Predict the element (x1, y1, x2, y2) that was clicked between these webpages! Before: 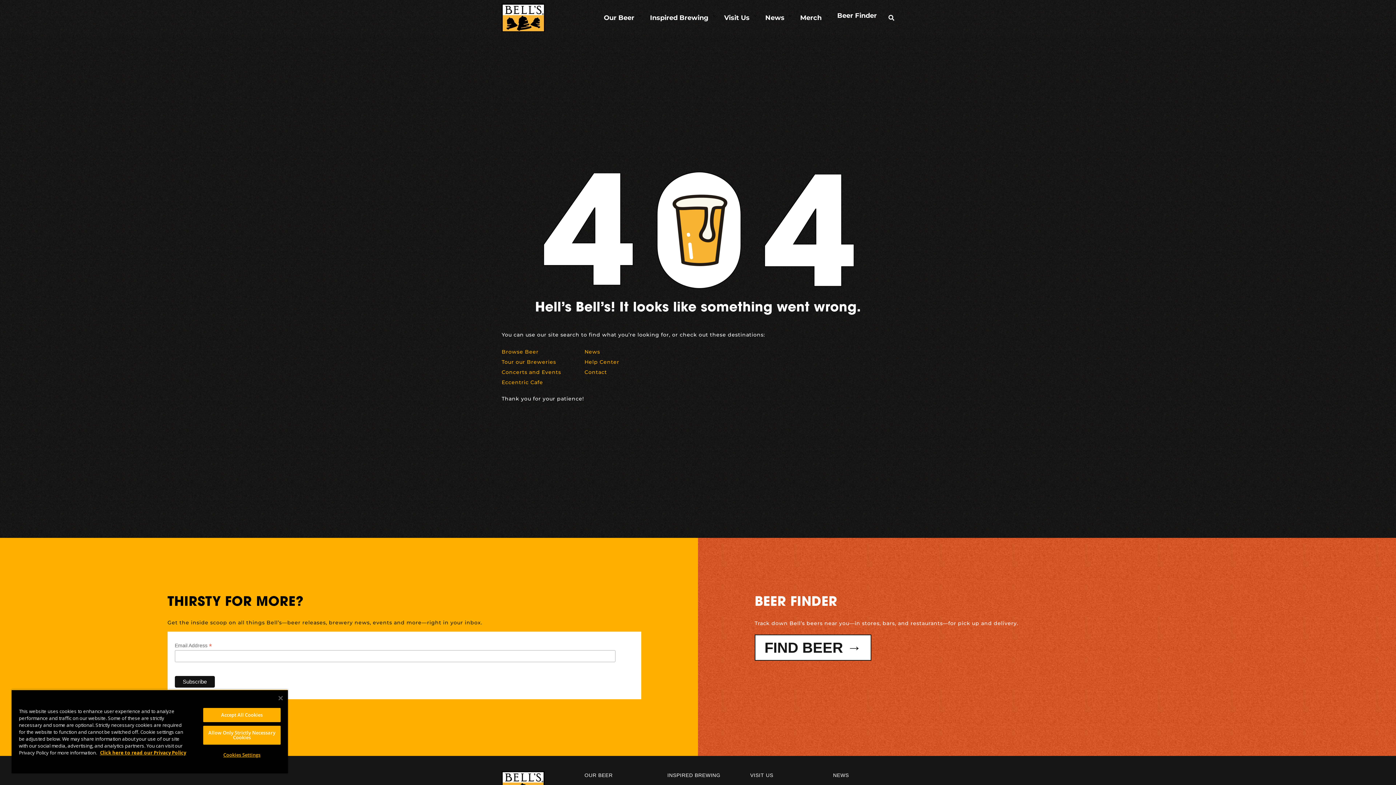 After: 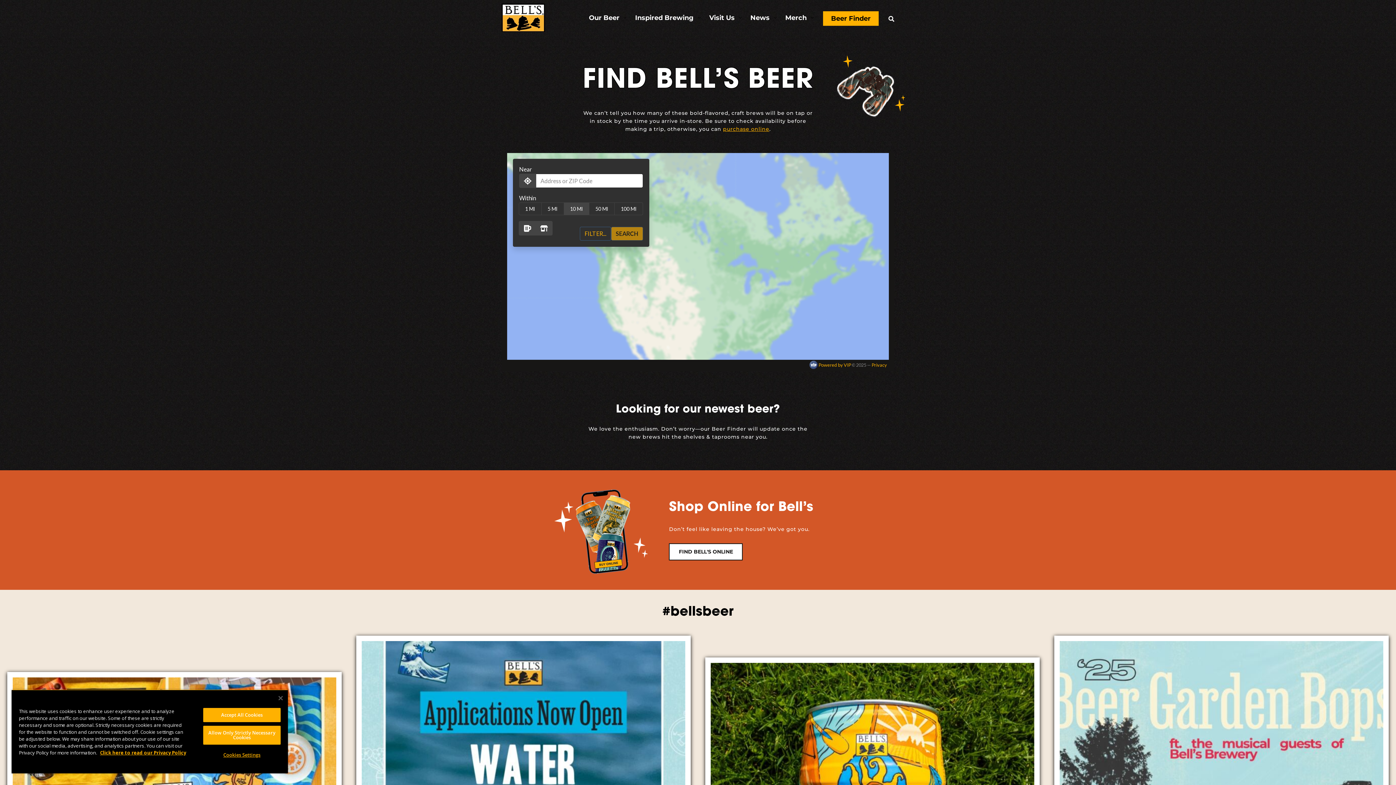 Action: label: Beer Finder bbox: (837, 10, 879, 21)